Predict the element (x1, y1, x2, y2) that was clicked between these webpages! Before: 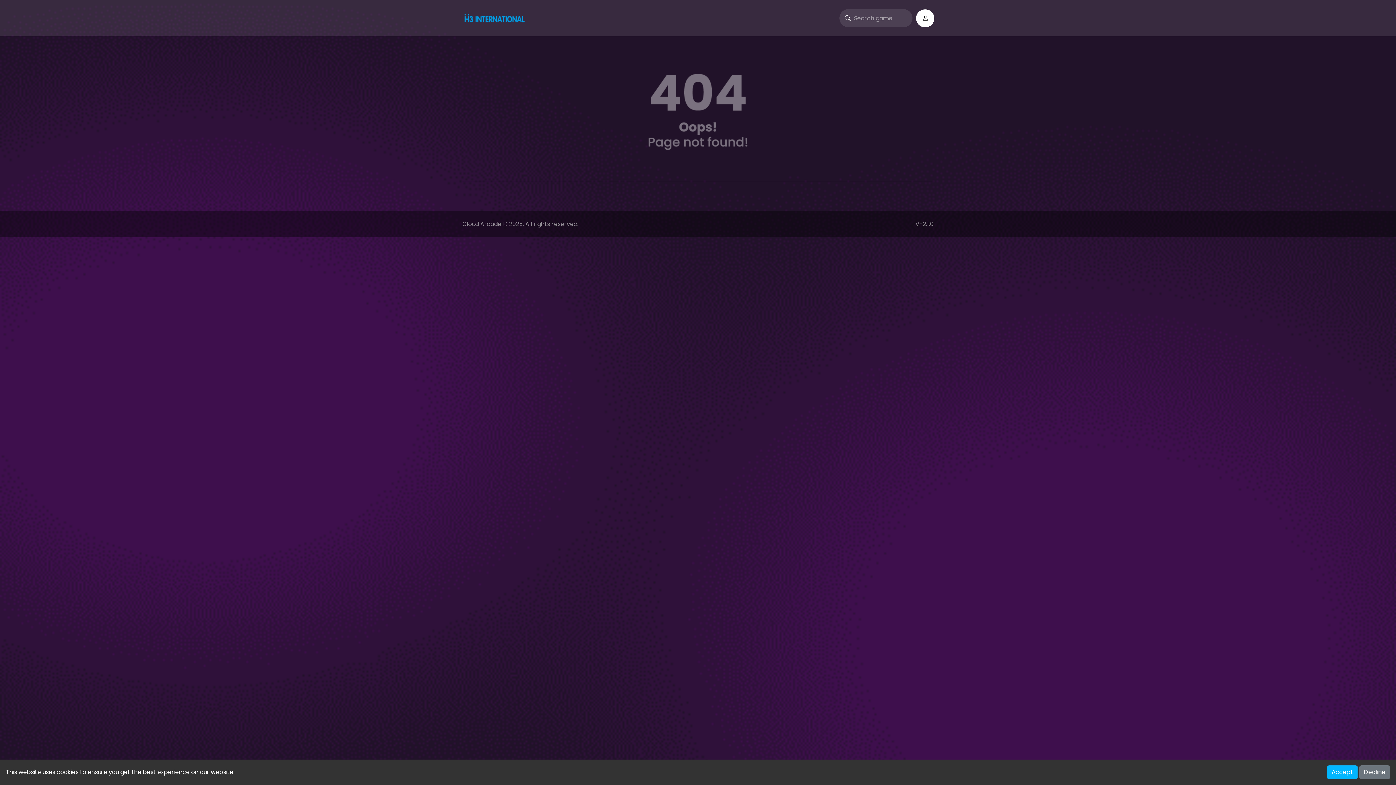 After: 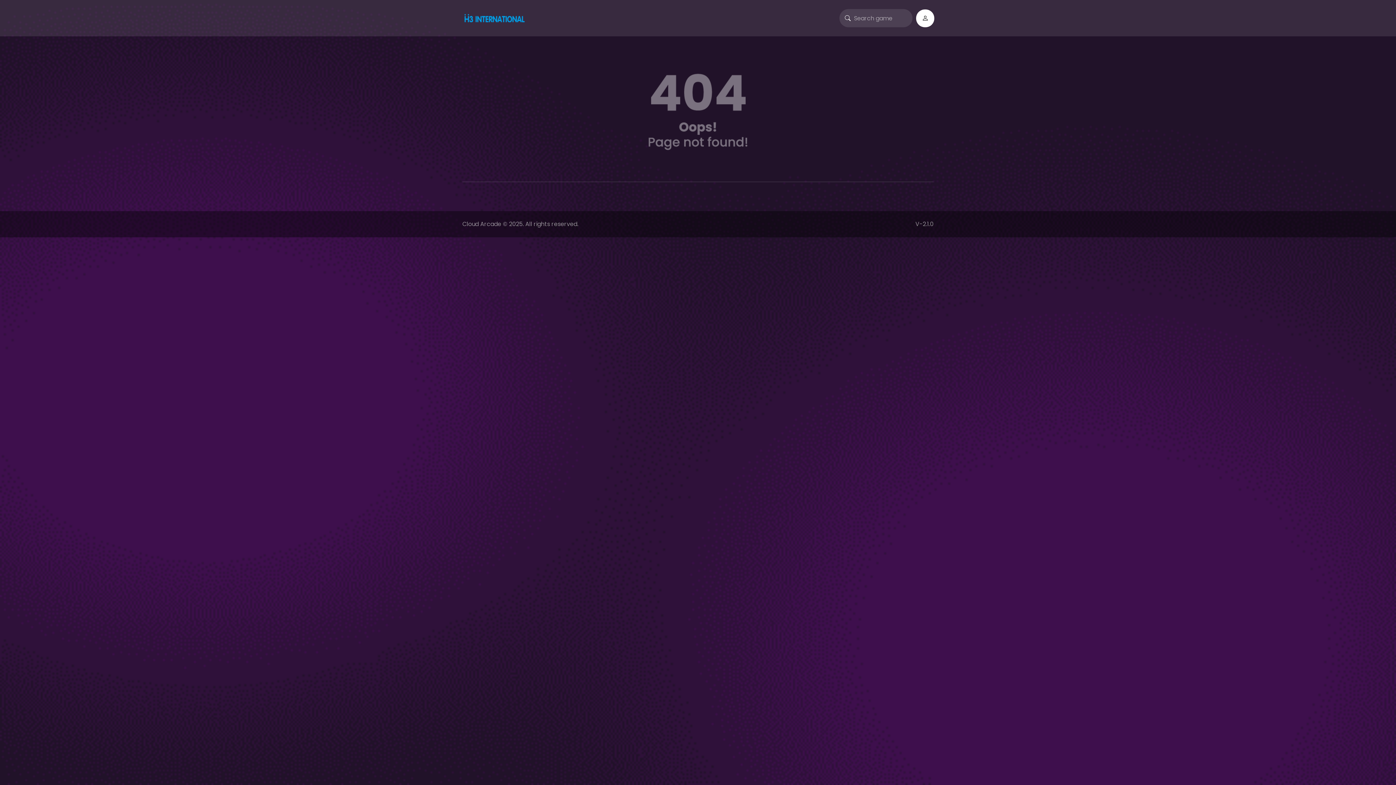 Action: bbox: (1359, 765, 1390, 779) label: Decline